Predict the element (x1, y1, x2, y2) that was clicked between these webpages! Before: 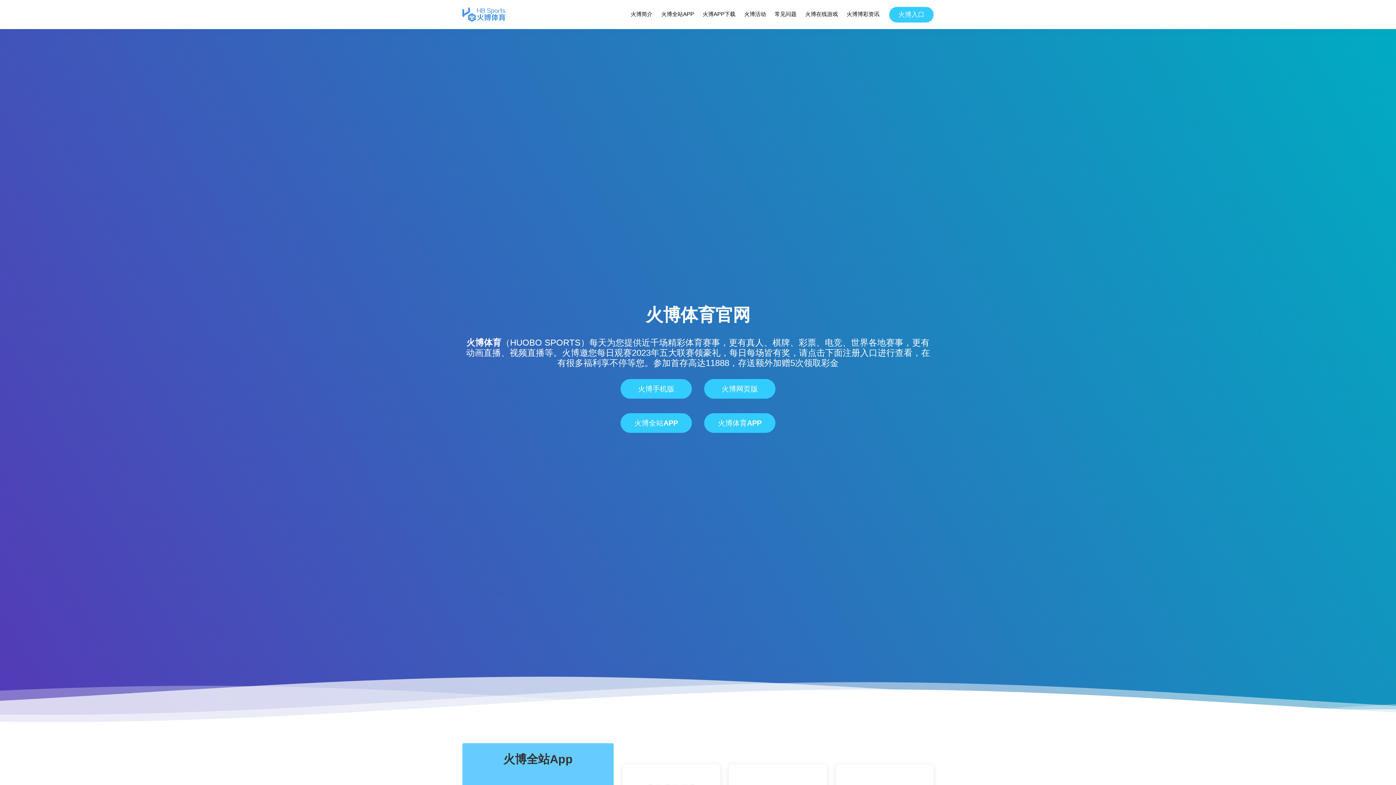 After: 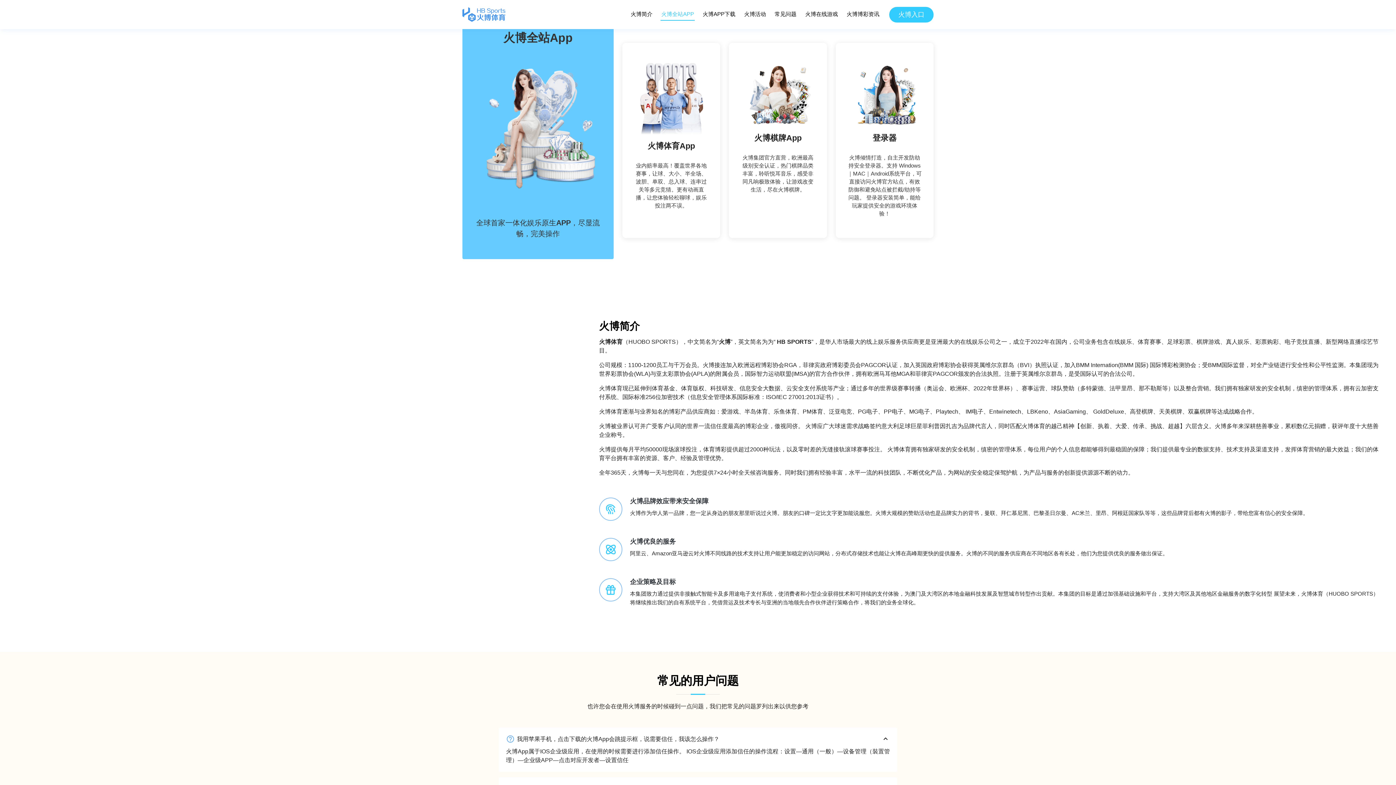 Action: bbox: (660, 8, 694, 20) label: 火博全站APP